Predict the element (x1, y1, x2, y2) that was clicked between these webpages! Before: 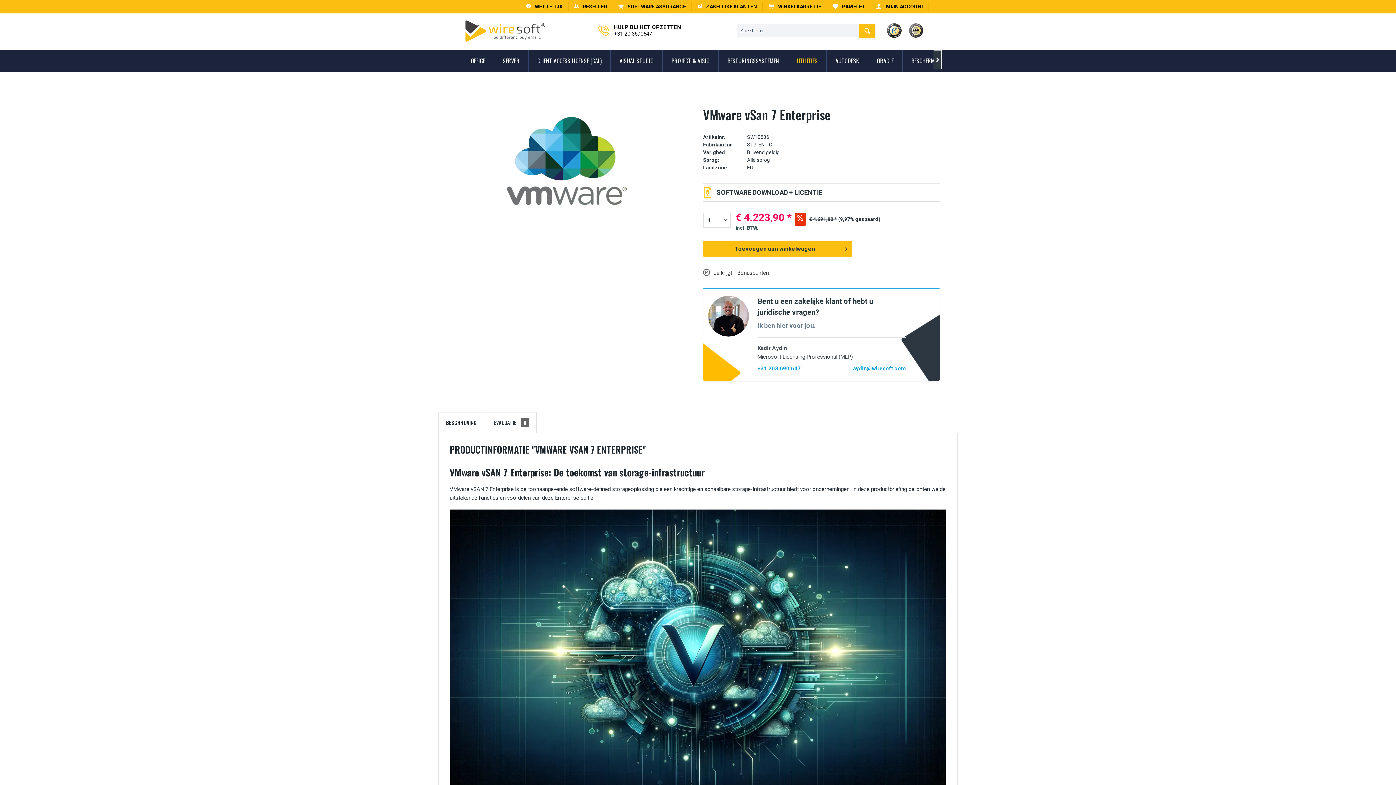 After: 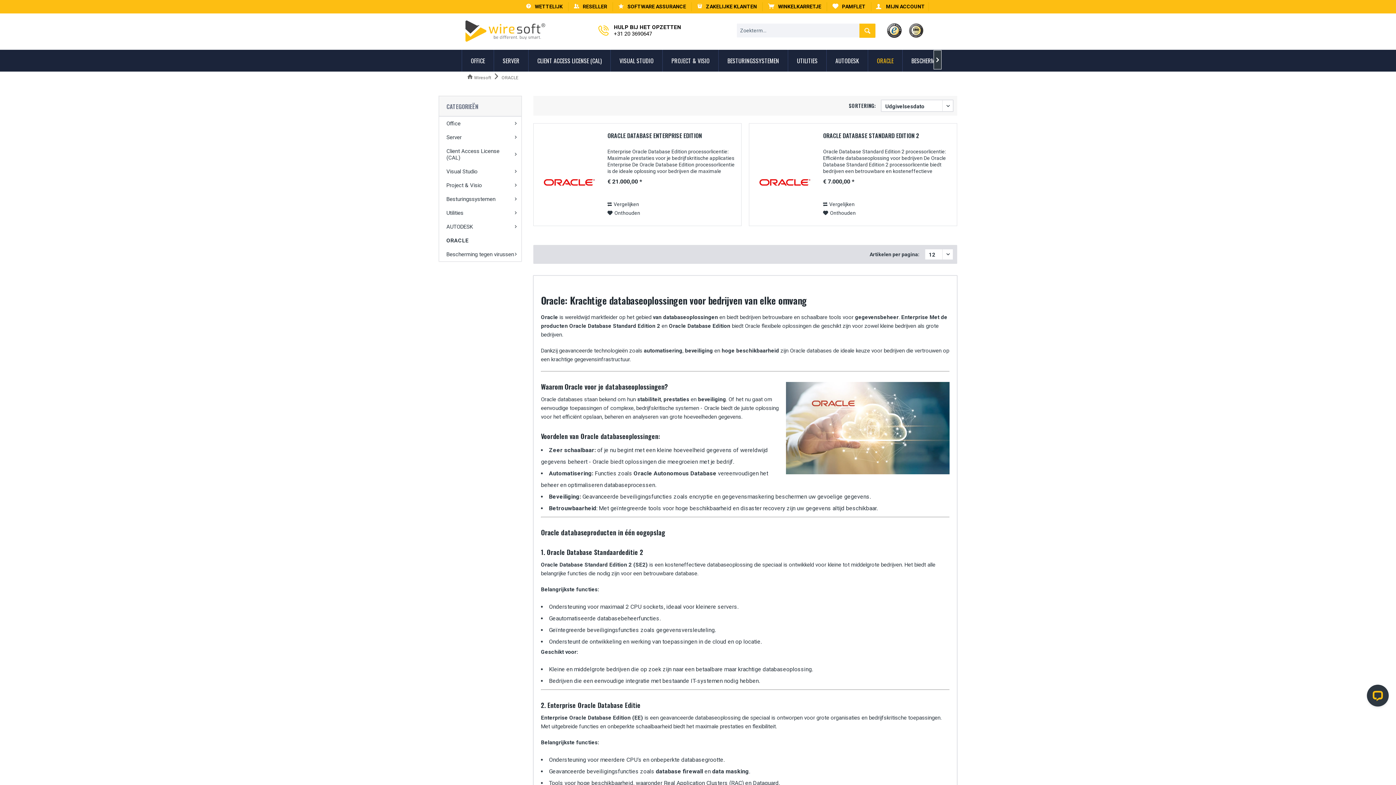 Action: label: ORACLE bbox: (868, 49, 902, 71)